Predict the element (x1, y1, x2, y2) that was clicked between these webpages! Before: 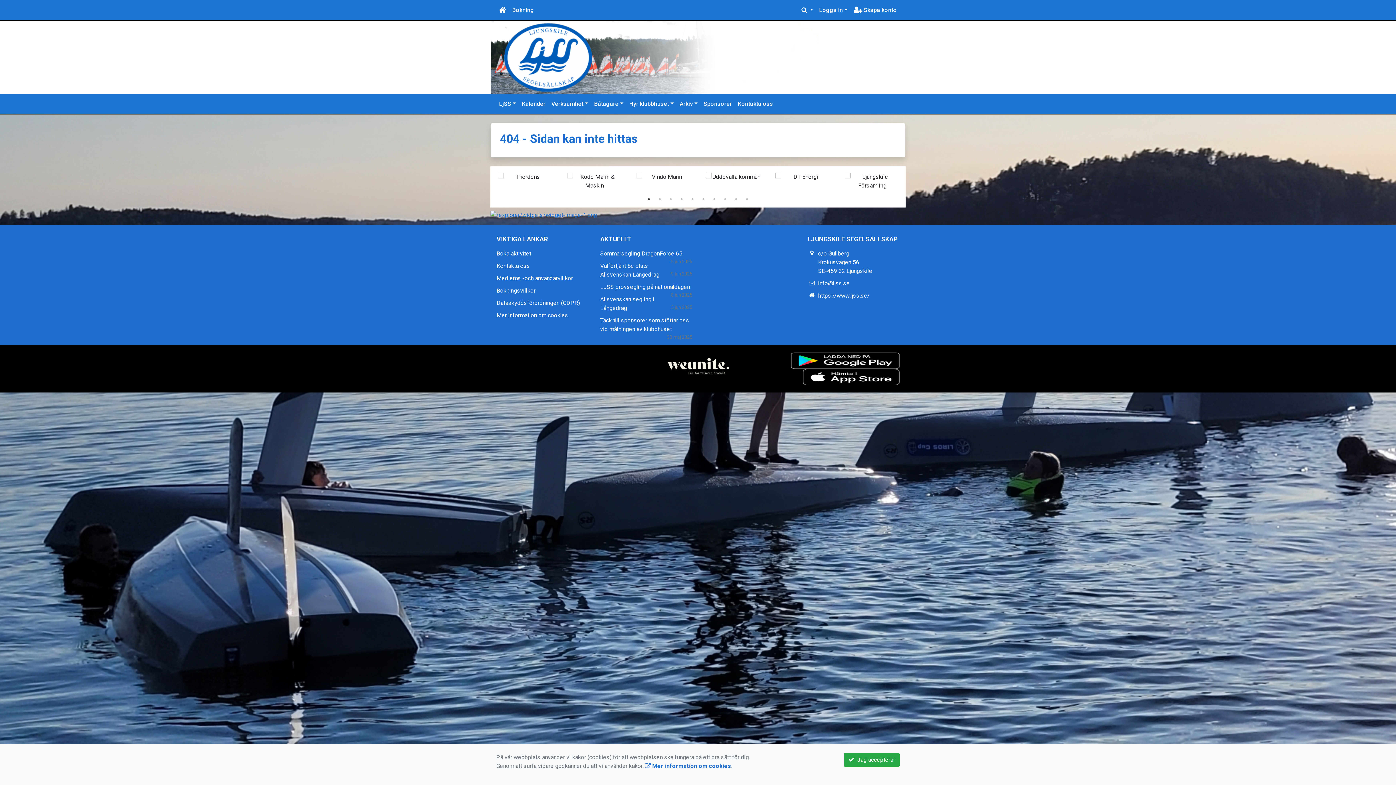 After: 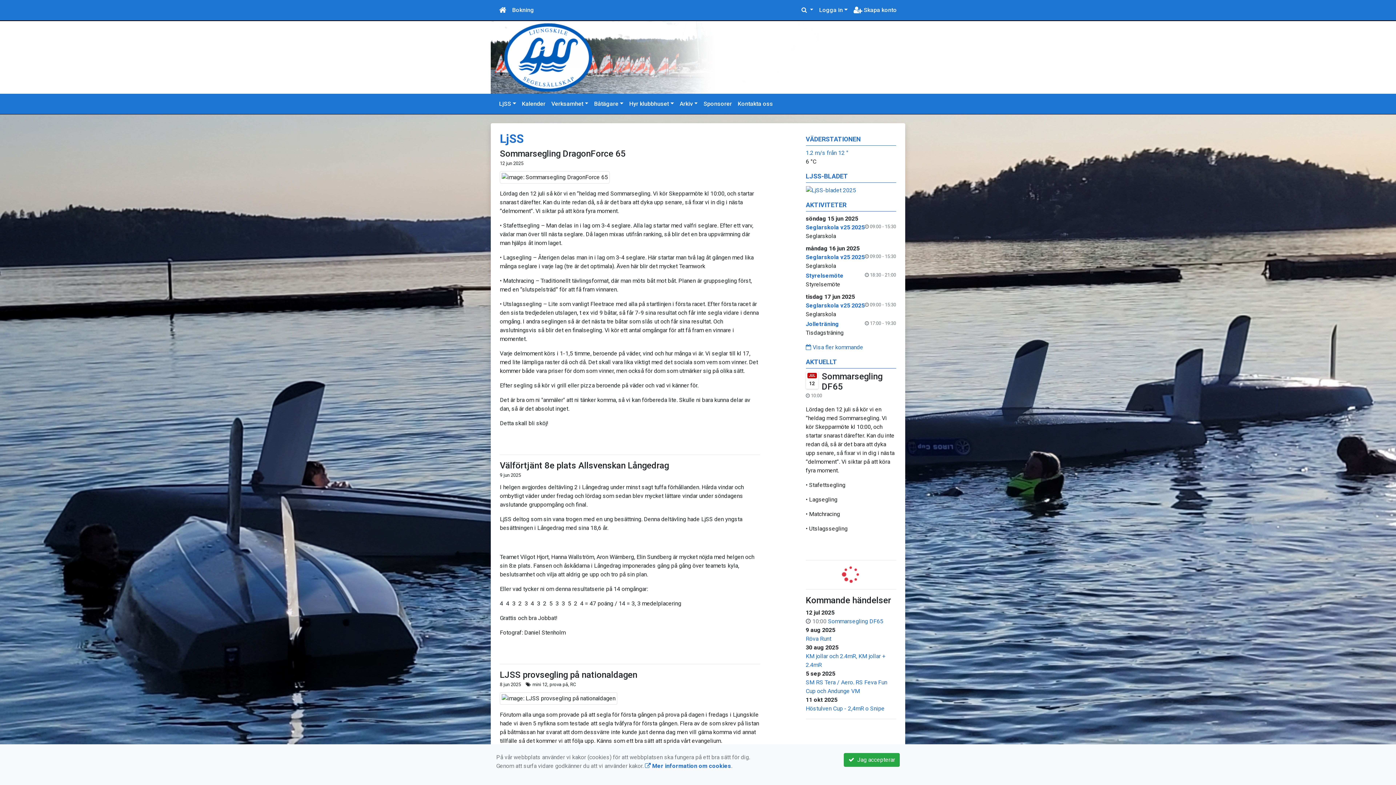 Action: bbox: (496, 2, 509, 17)